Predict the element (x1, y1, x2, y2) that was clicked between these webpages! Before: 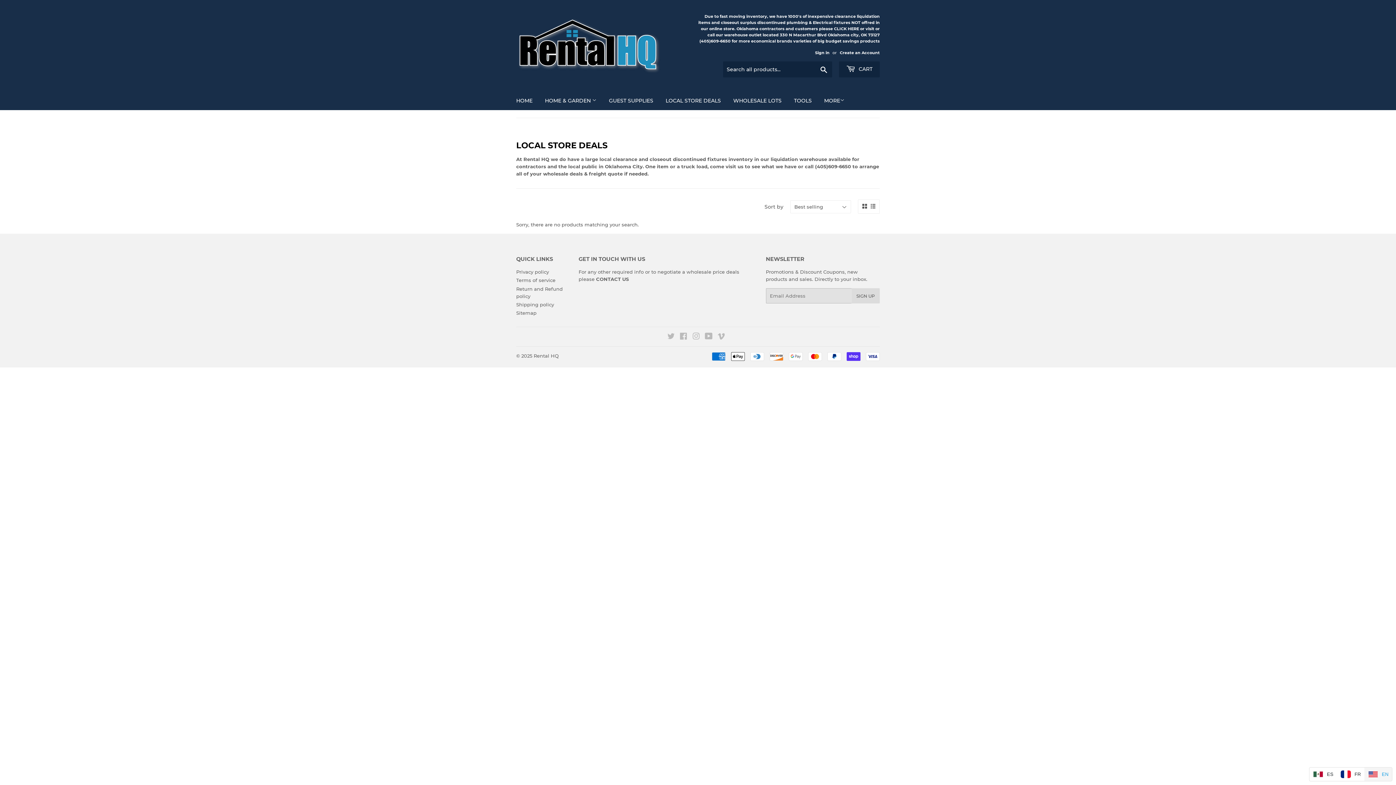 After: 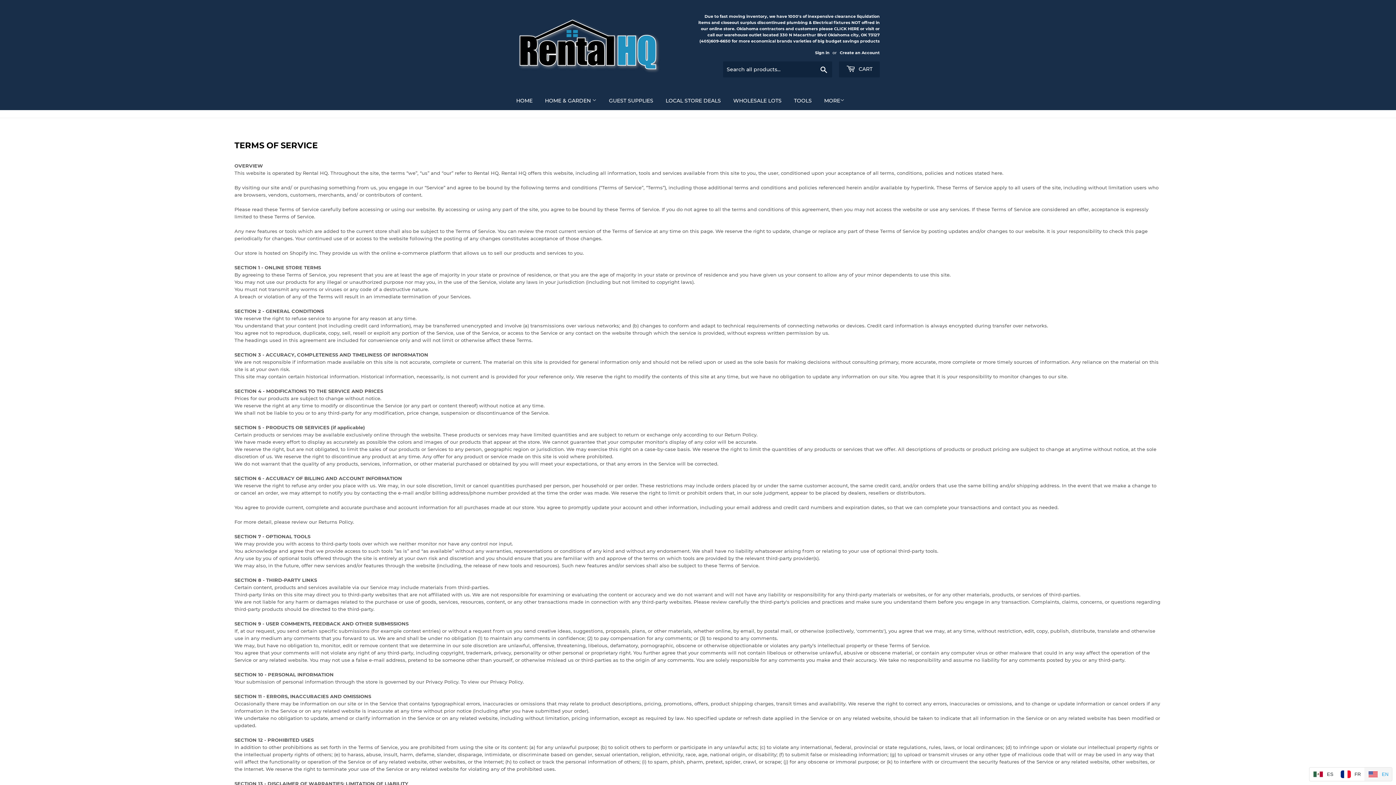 Action: label: Terms of service bbox: (516, 277, 555, 283)